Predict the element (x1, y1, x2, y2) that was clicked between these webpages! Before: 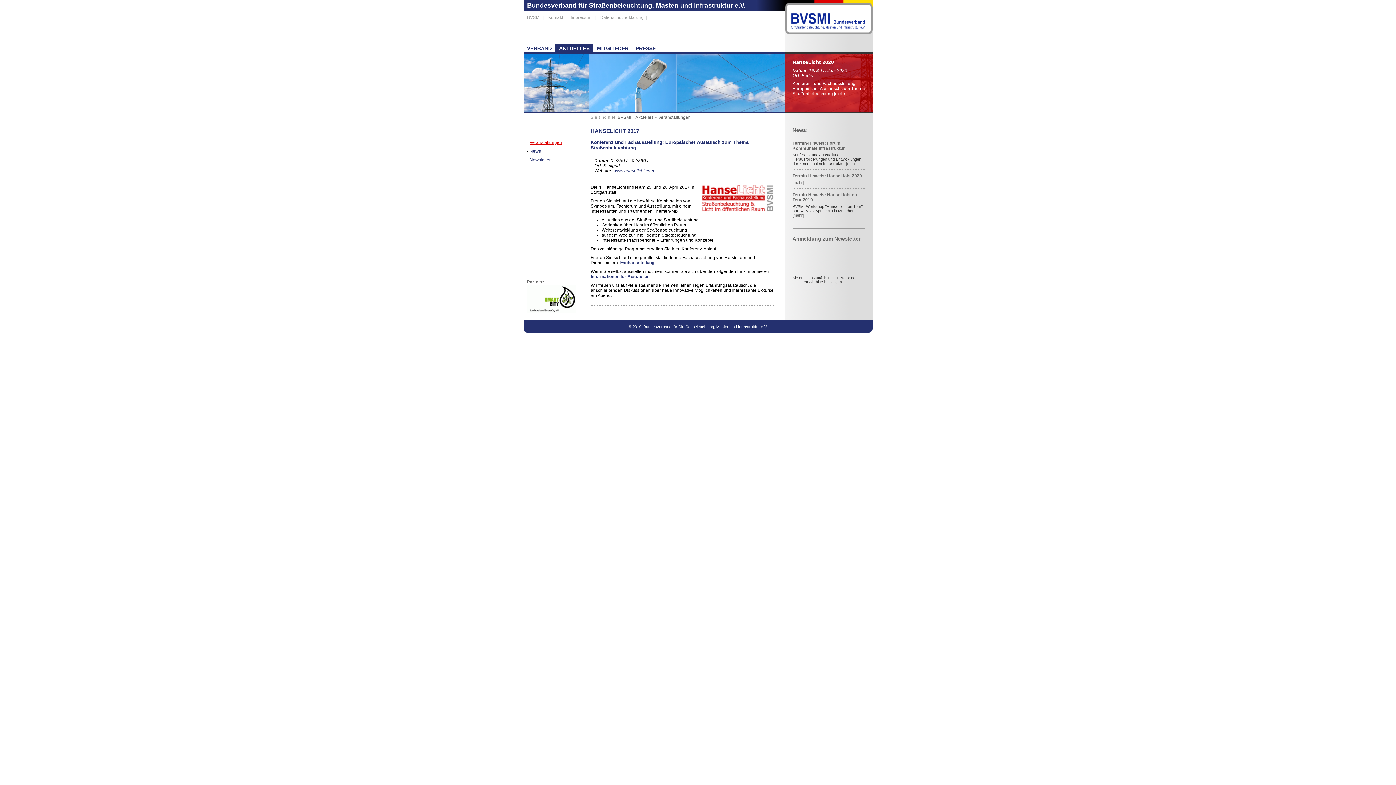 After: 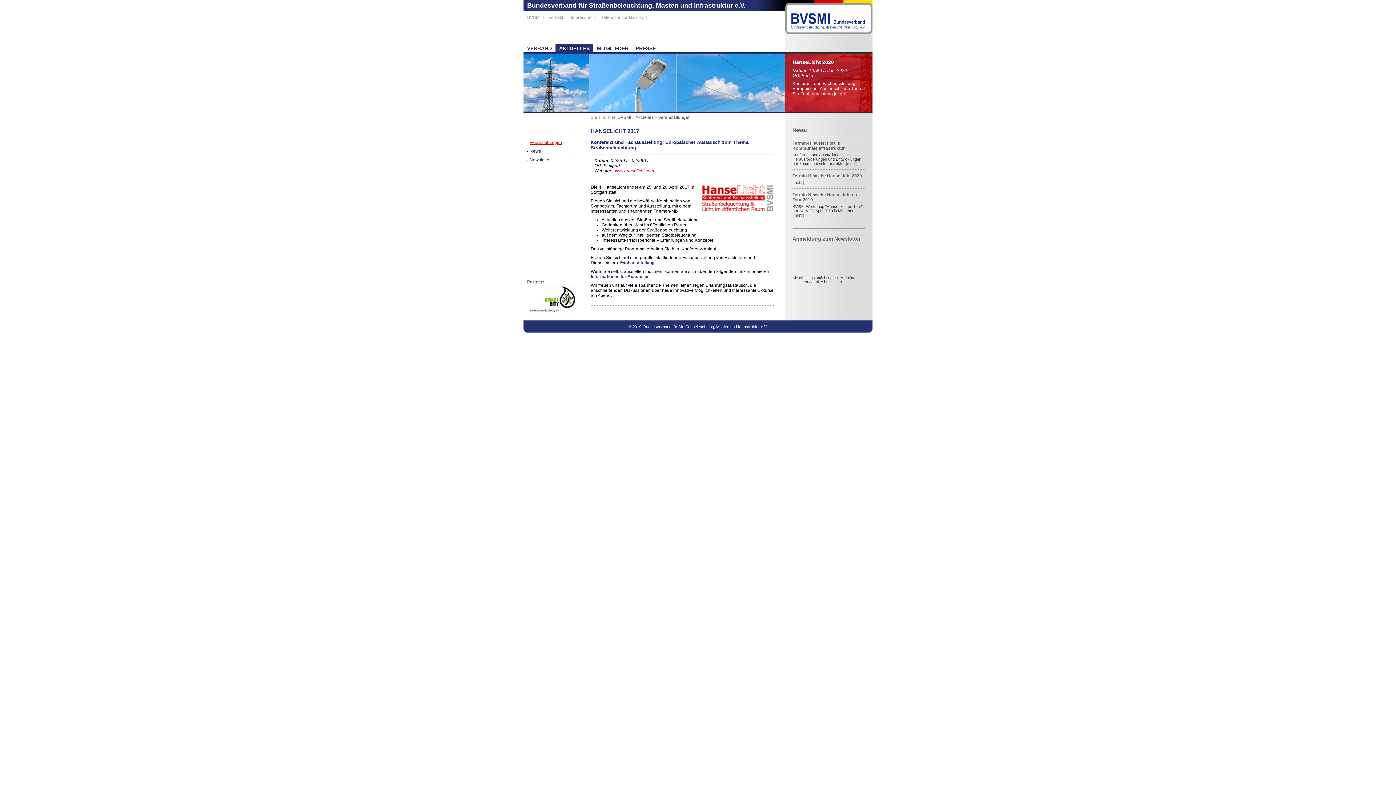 Action: label: www.hanselicht.com bbox: (613, 168, 654, 173)